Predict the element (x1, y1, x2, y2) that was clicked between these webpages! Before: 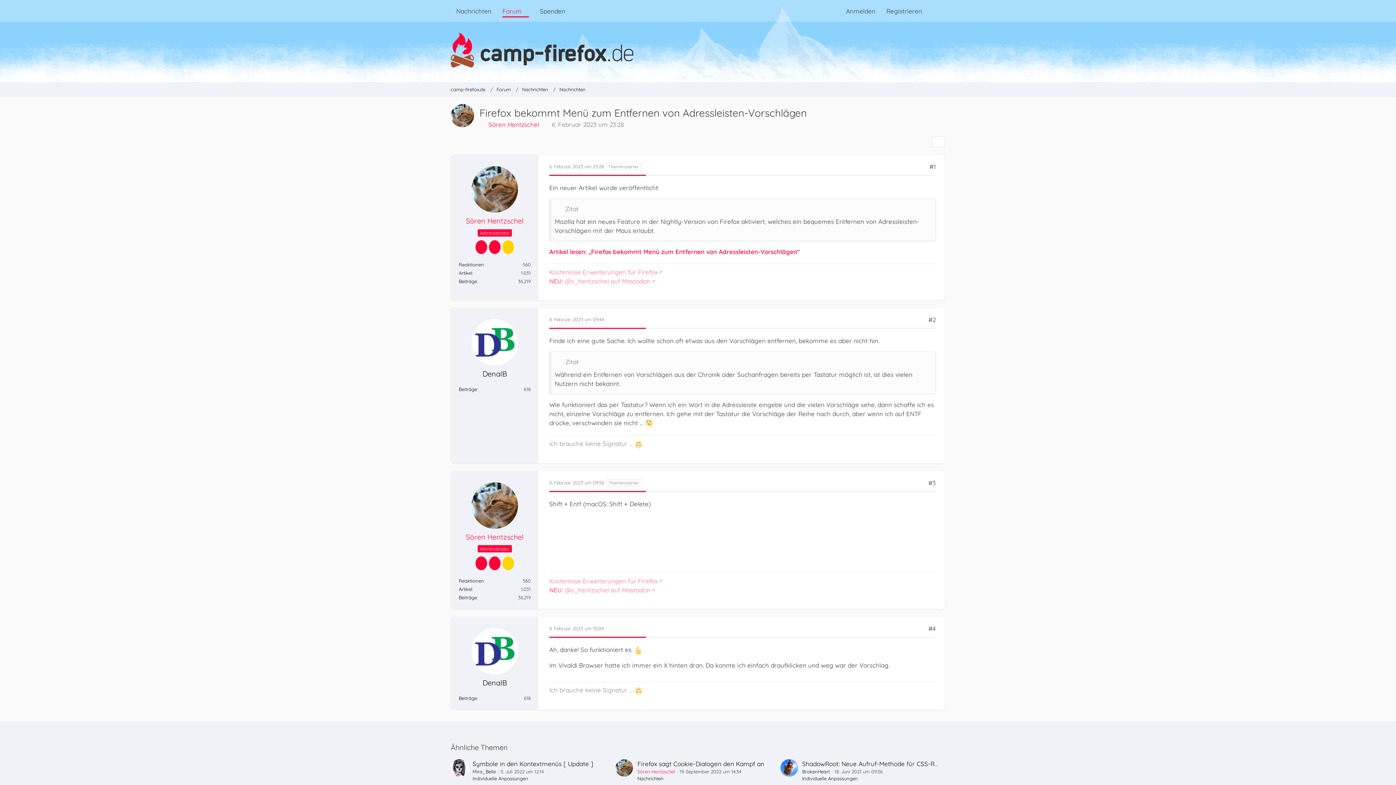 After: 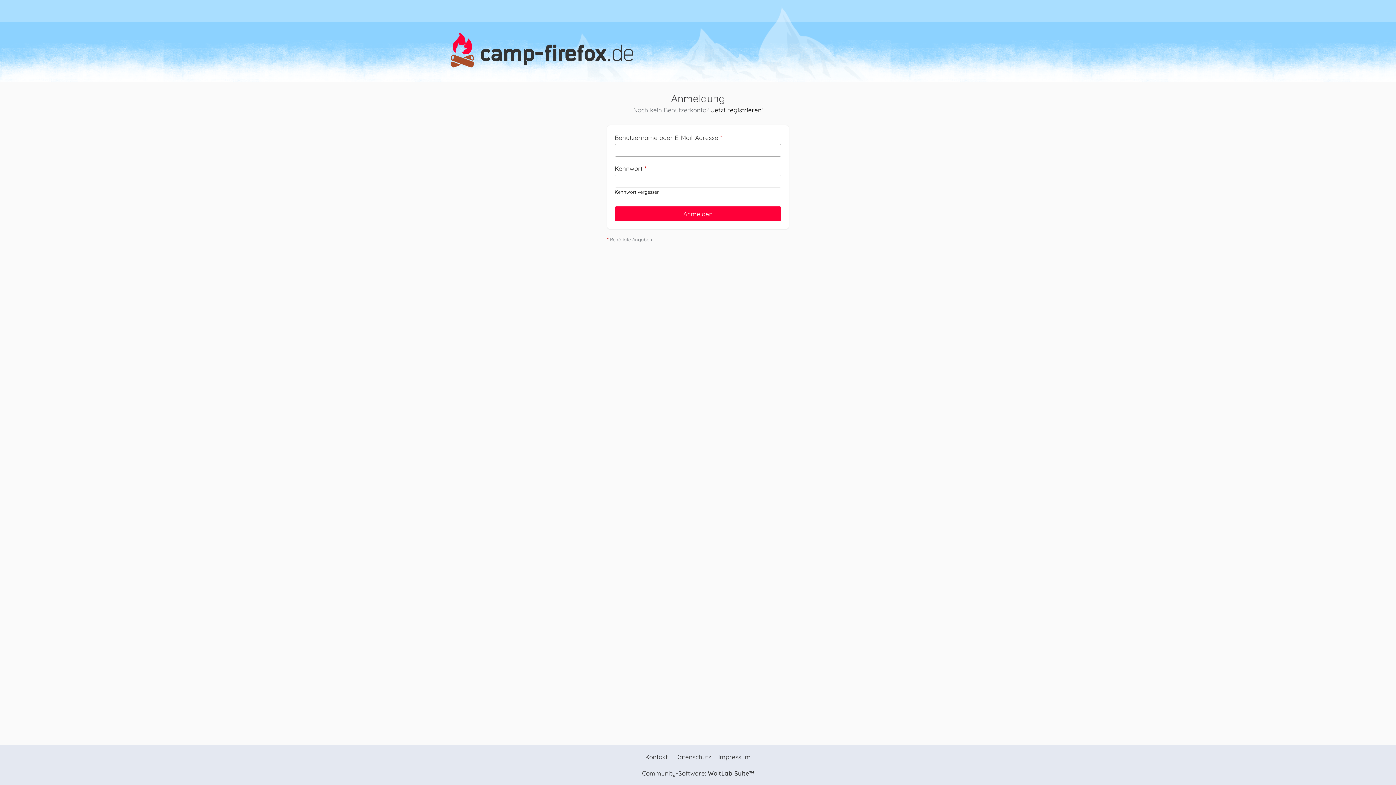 Action: bbox: (840, 3, 881, 18) label: Anmelden